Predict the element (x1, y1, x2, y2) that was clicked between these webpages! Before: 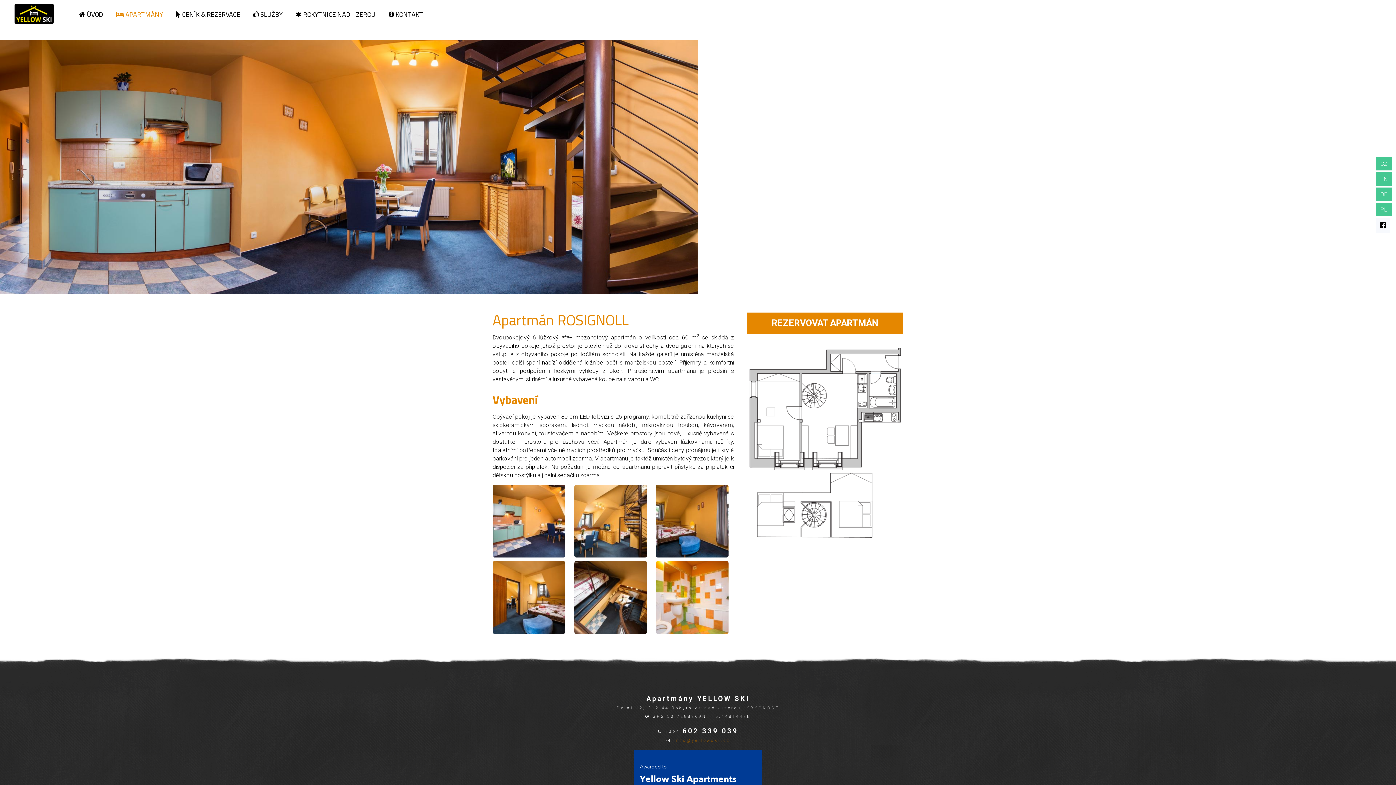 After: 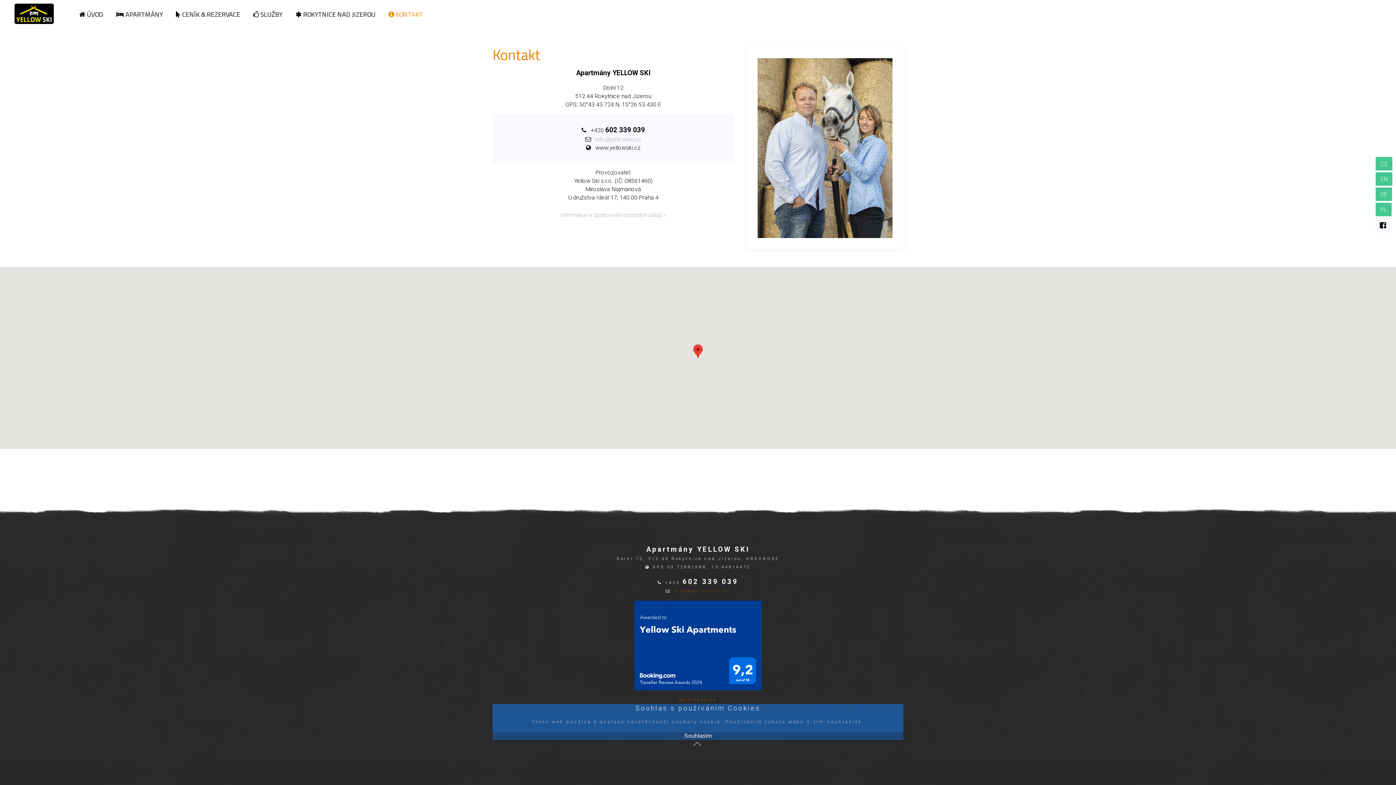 Action: label:  KONTAKT bbox: (382, 0, 429, 29)